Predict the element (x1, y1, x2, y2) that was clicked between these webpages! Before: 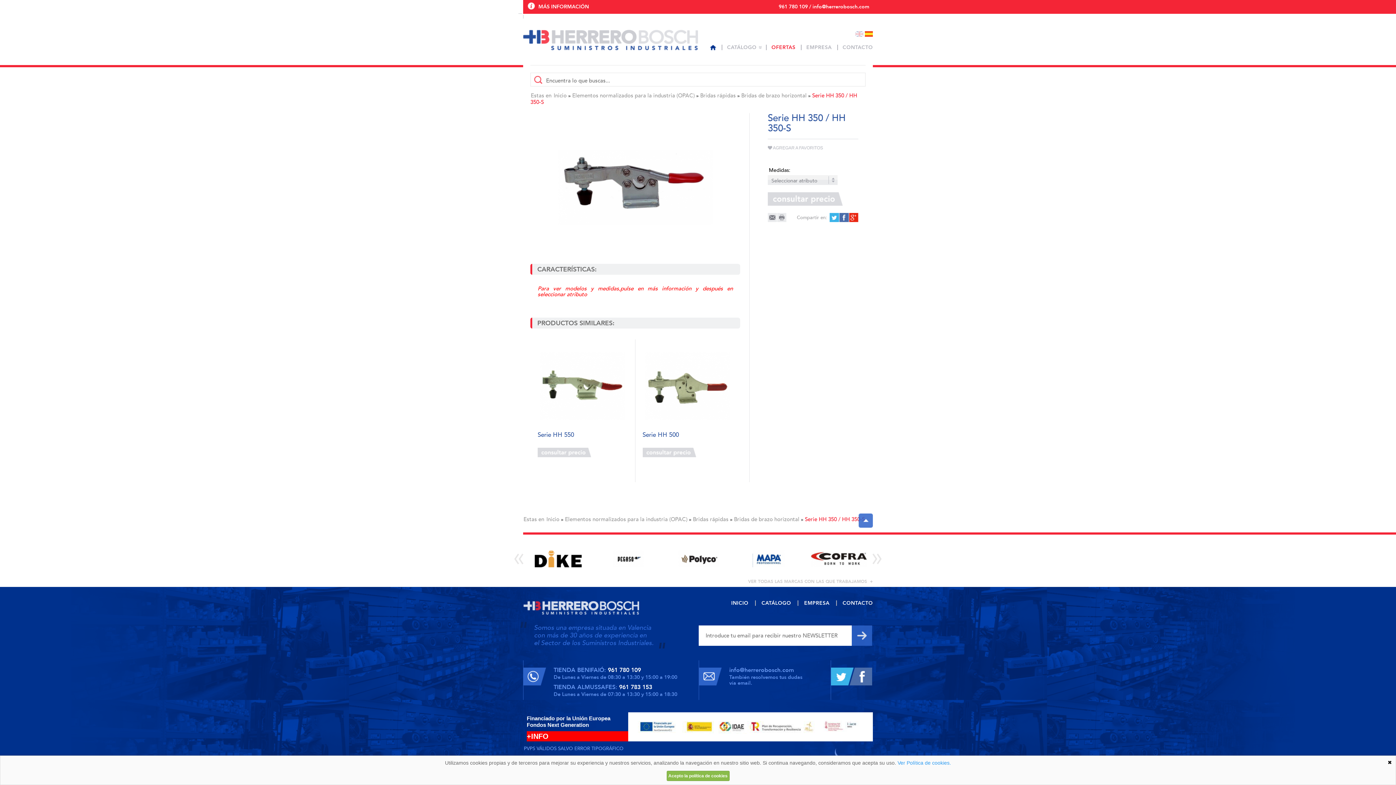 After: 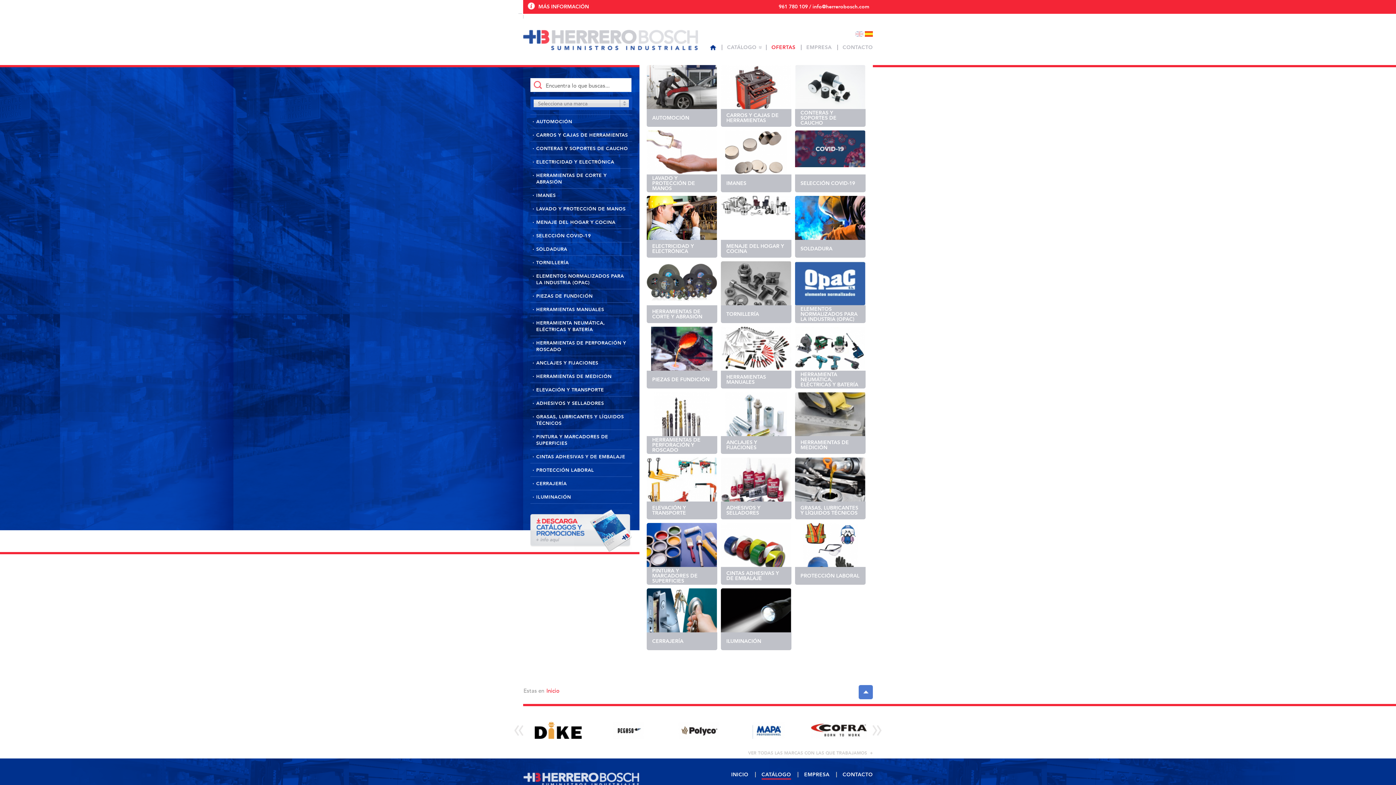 Action: label: CATÁLOGO bbox: (727, 44, 756, 64)